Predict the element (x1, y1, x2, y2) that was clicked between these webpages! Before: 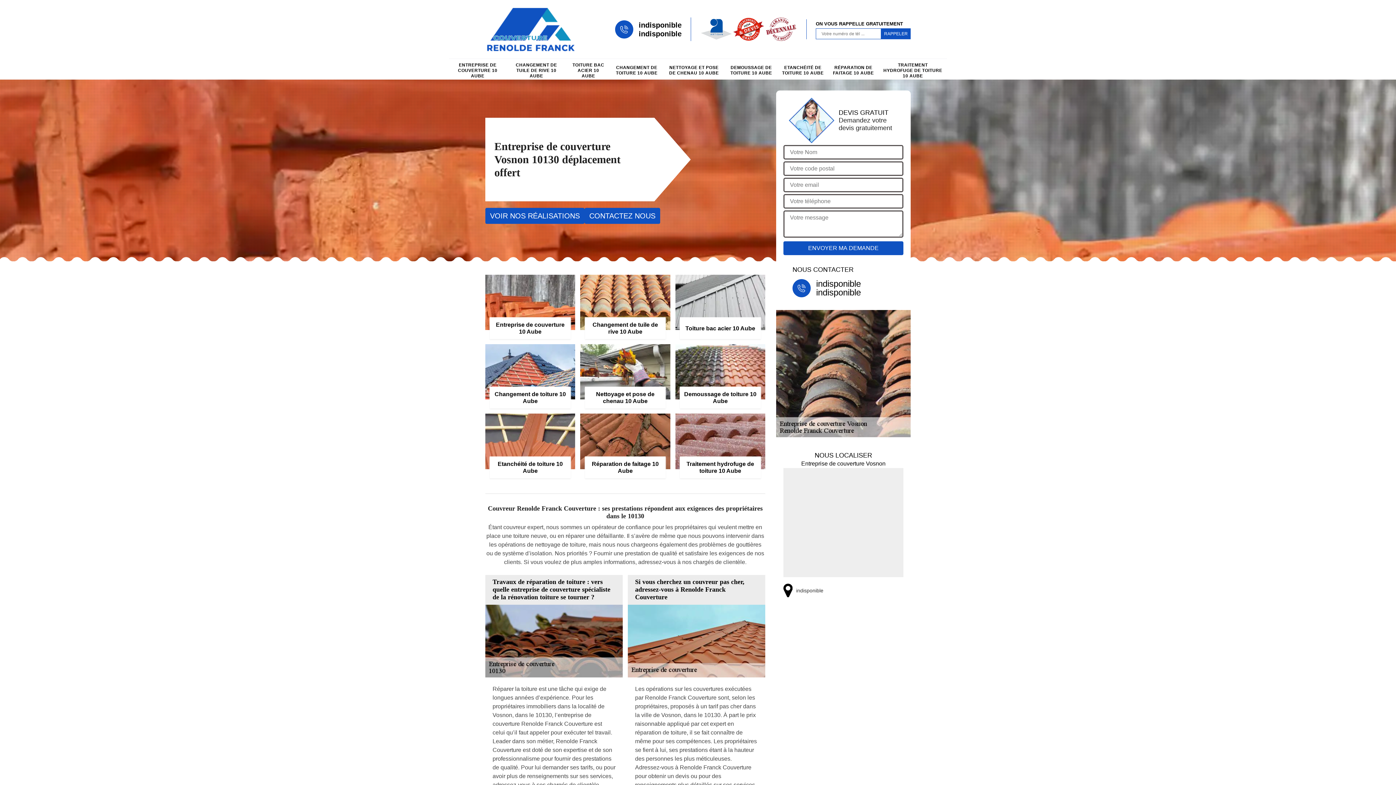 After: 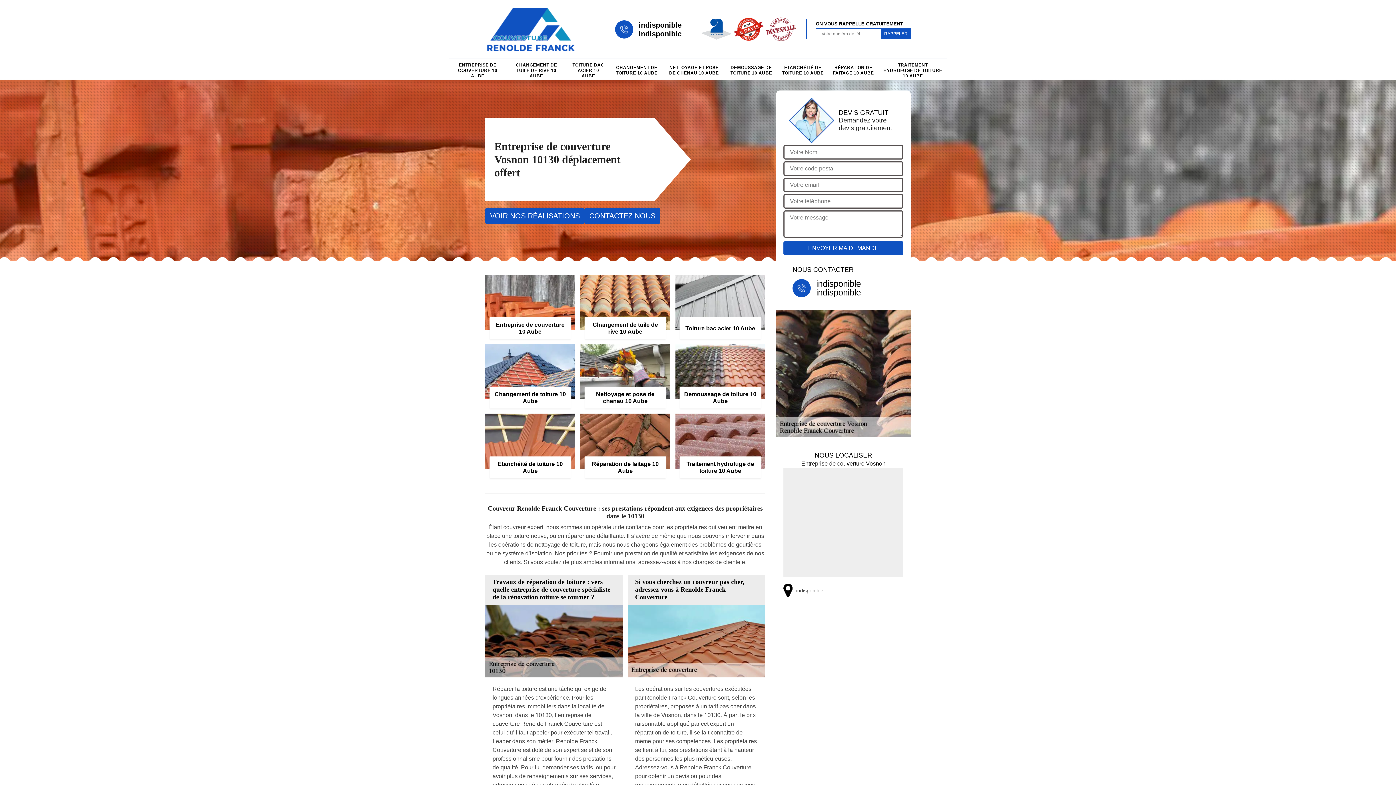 Action: bbox: (638, 29, 681, 38) label: indisponible